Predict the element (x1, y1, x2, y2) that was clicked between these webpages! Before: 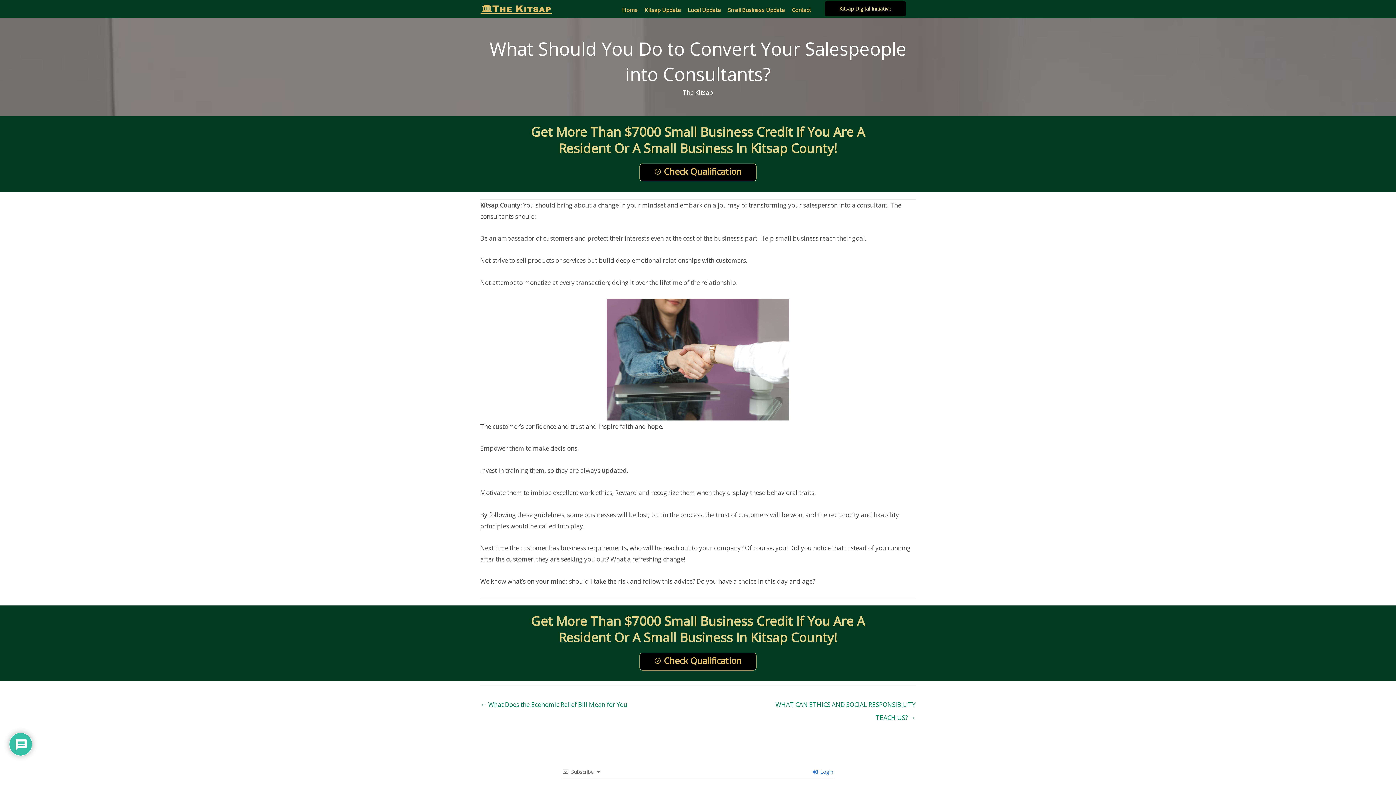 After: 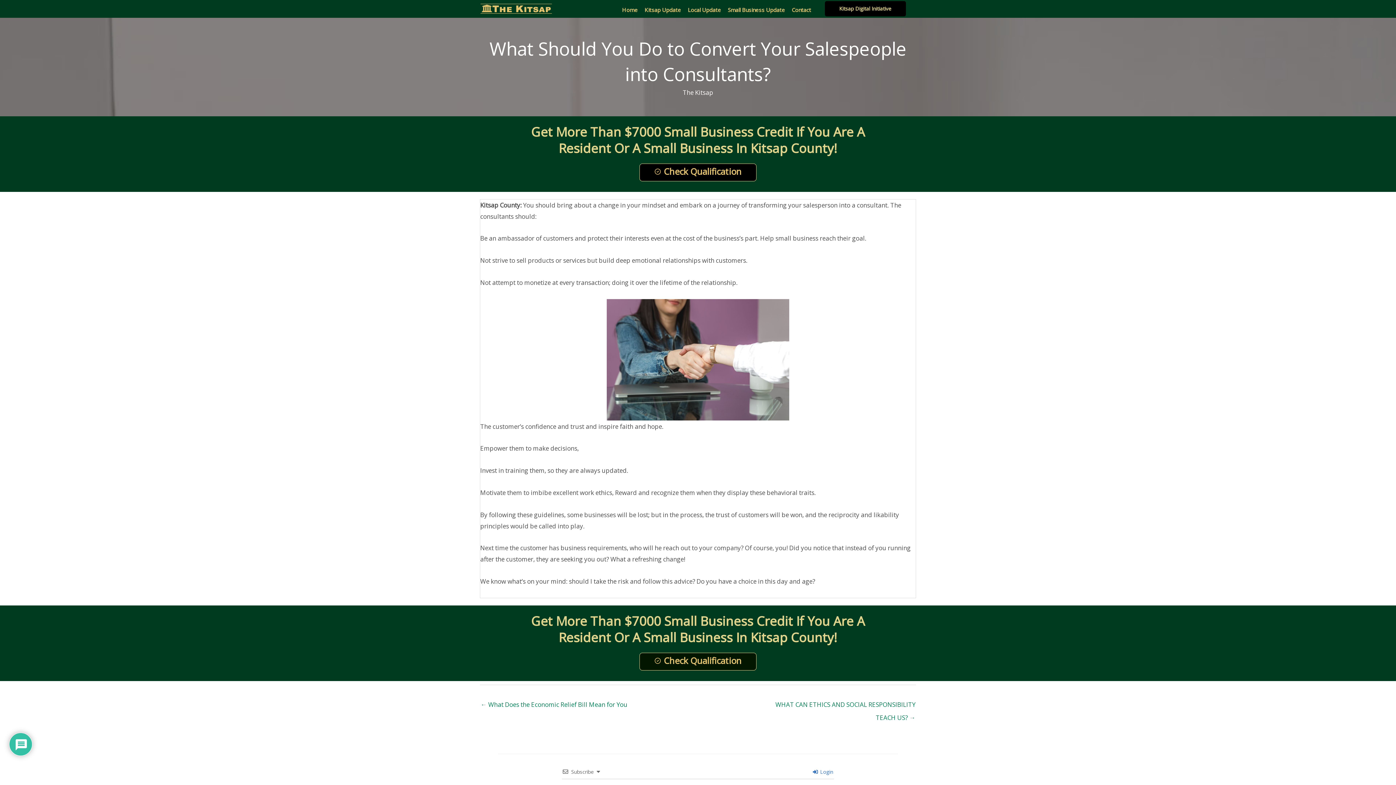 Action: bbox: (639, 653, 756, 670) label: Check Qualification 